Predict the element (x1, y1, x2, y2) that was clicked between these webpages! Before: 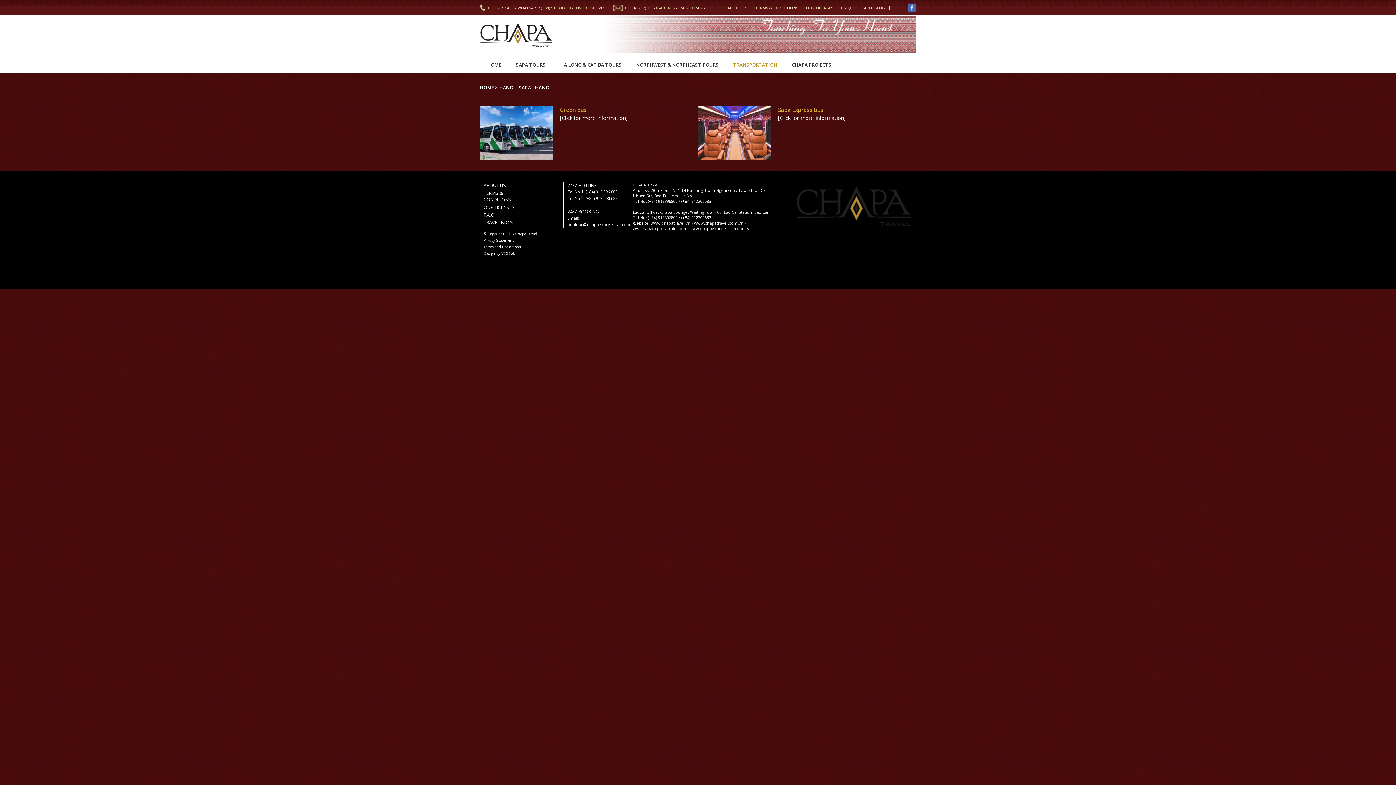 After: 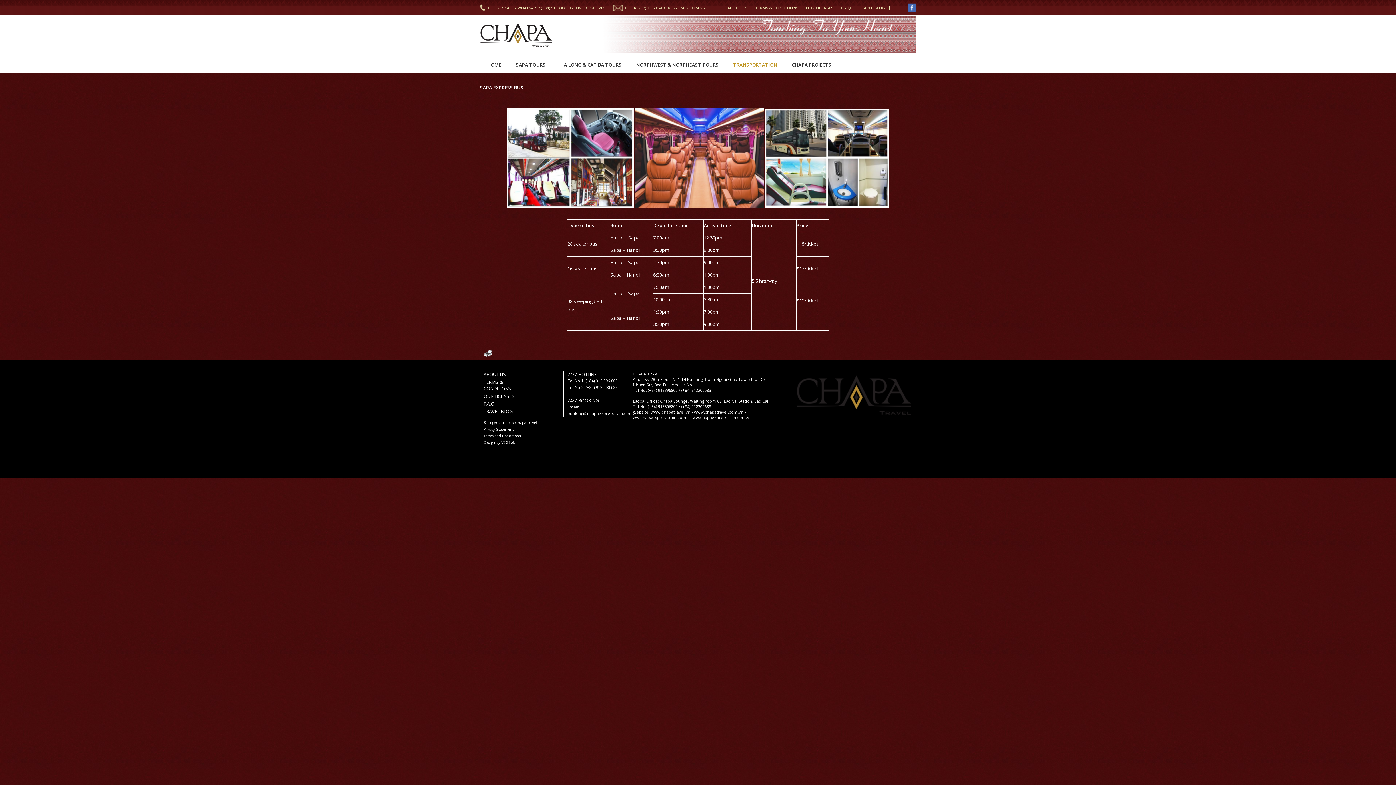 Action: label: Sapa Express bus bbox: (778, 105, 909, 113)